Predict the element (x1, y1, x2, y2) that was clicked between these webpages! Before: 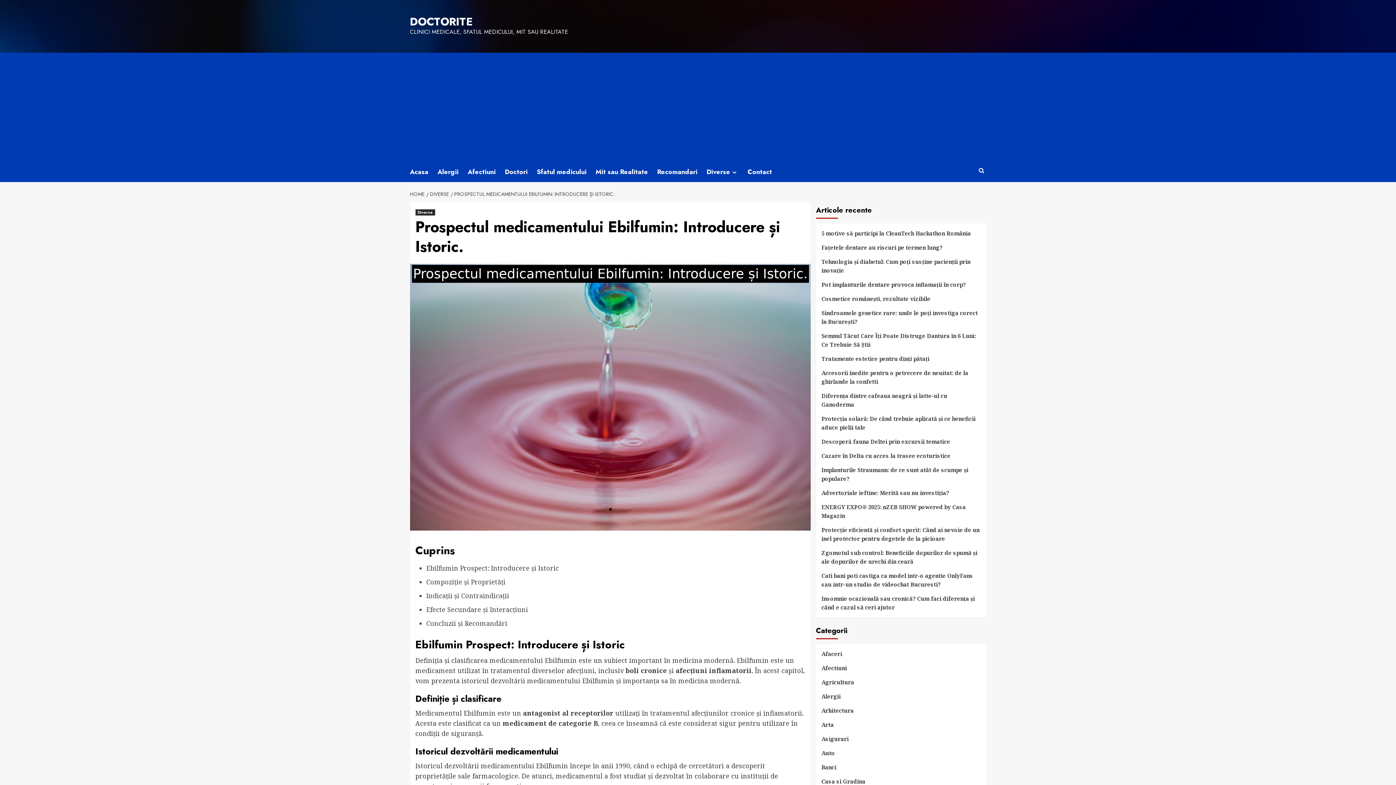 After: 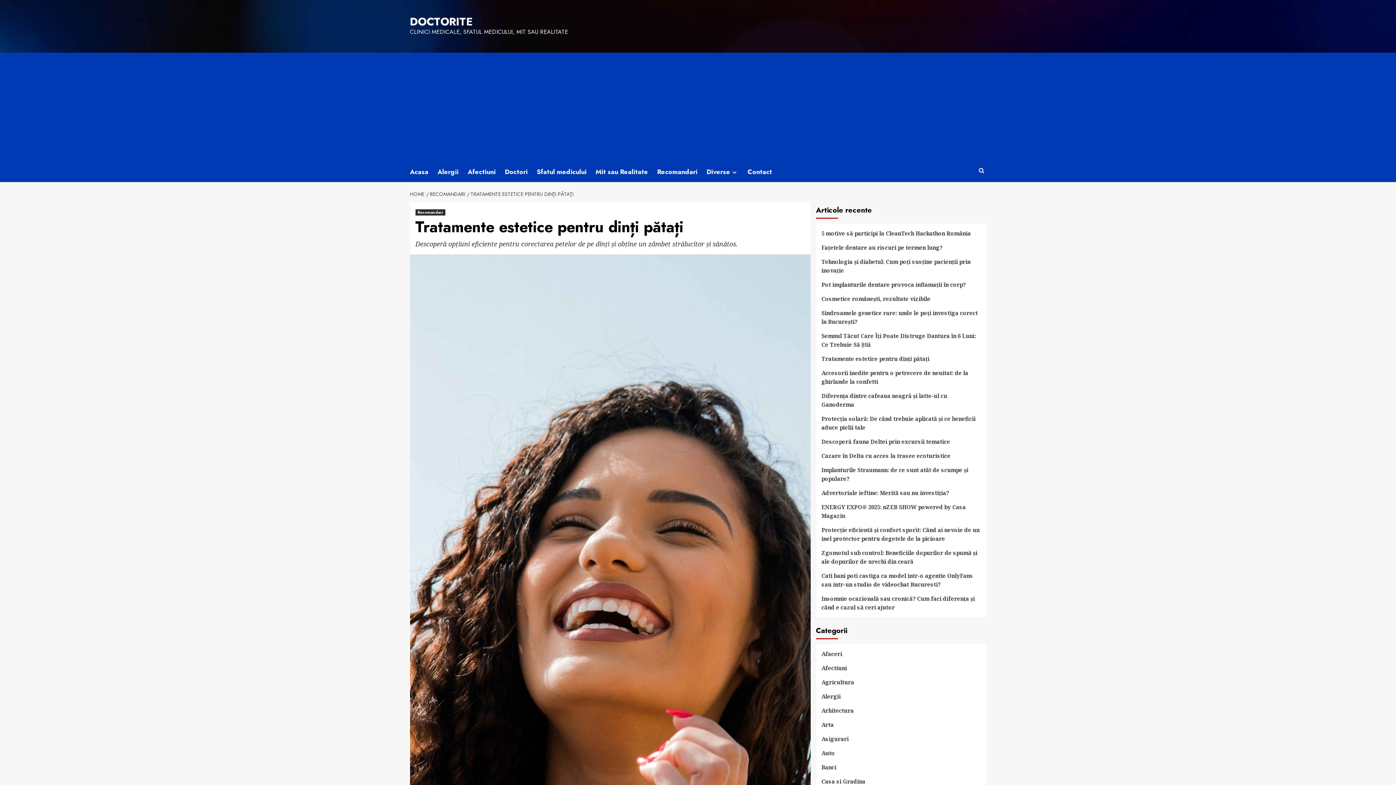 Action: bbox: (821, 354, 980, 368) label: Tratamente estetice pentru dinți pătați